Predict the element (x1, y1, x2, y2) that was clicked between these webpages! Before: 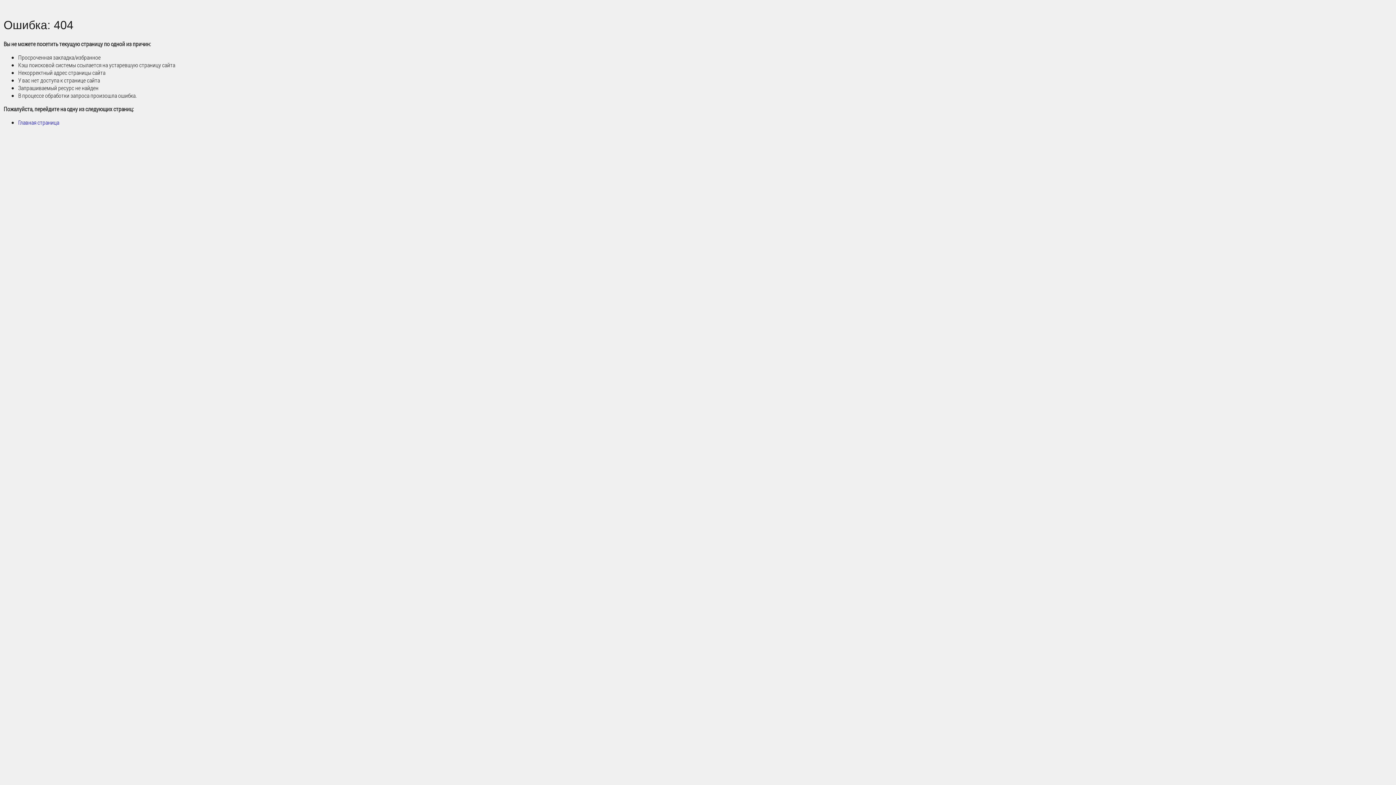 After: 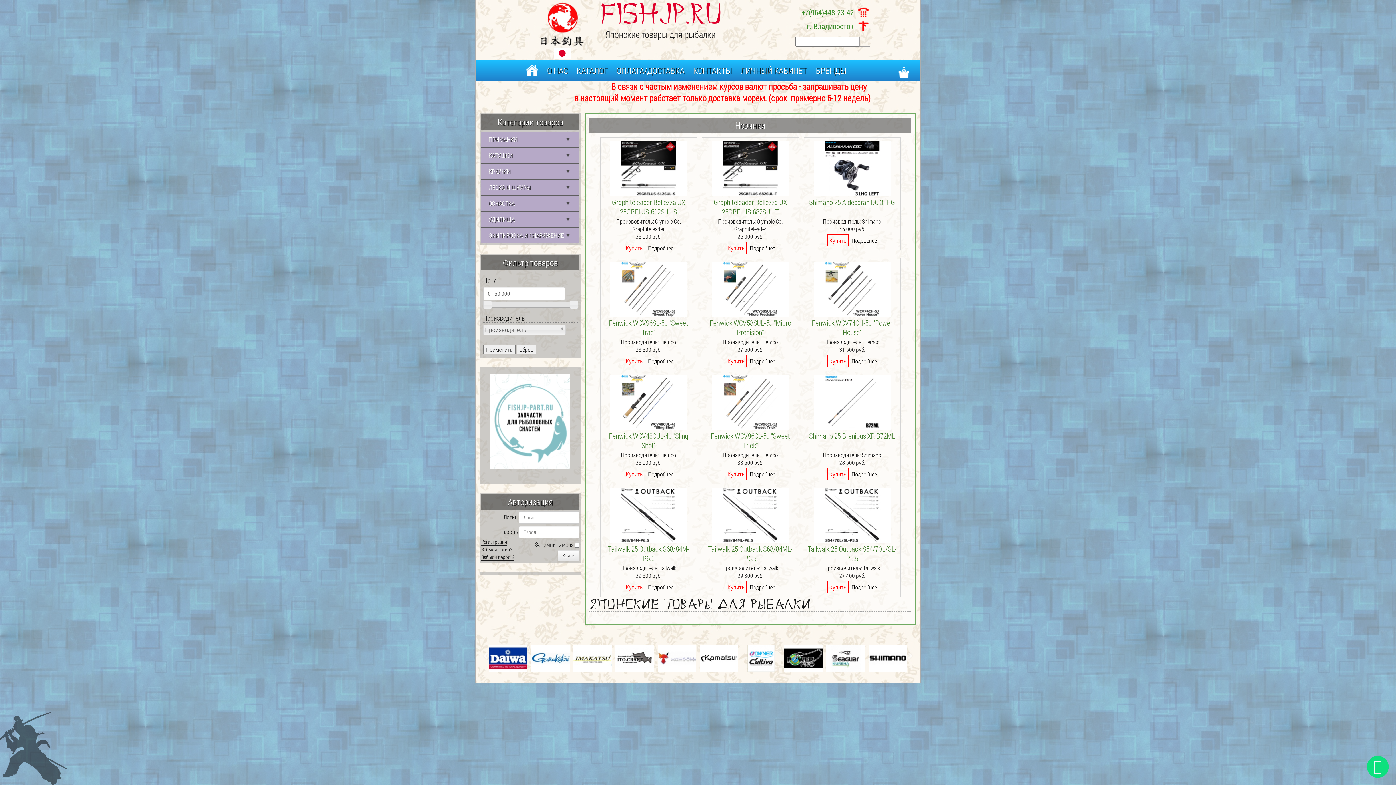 Action: label: Главная страница bbox: (18, 118, 59, 126)